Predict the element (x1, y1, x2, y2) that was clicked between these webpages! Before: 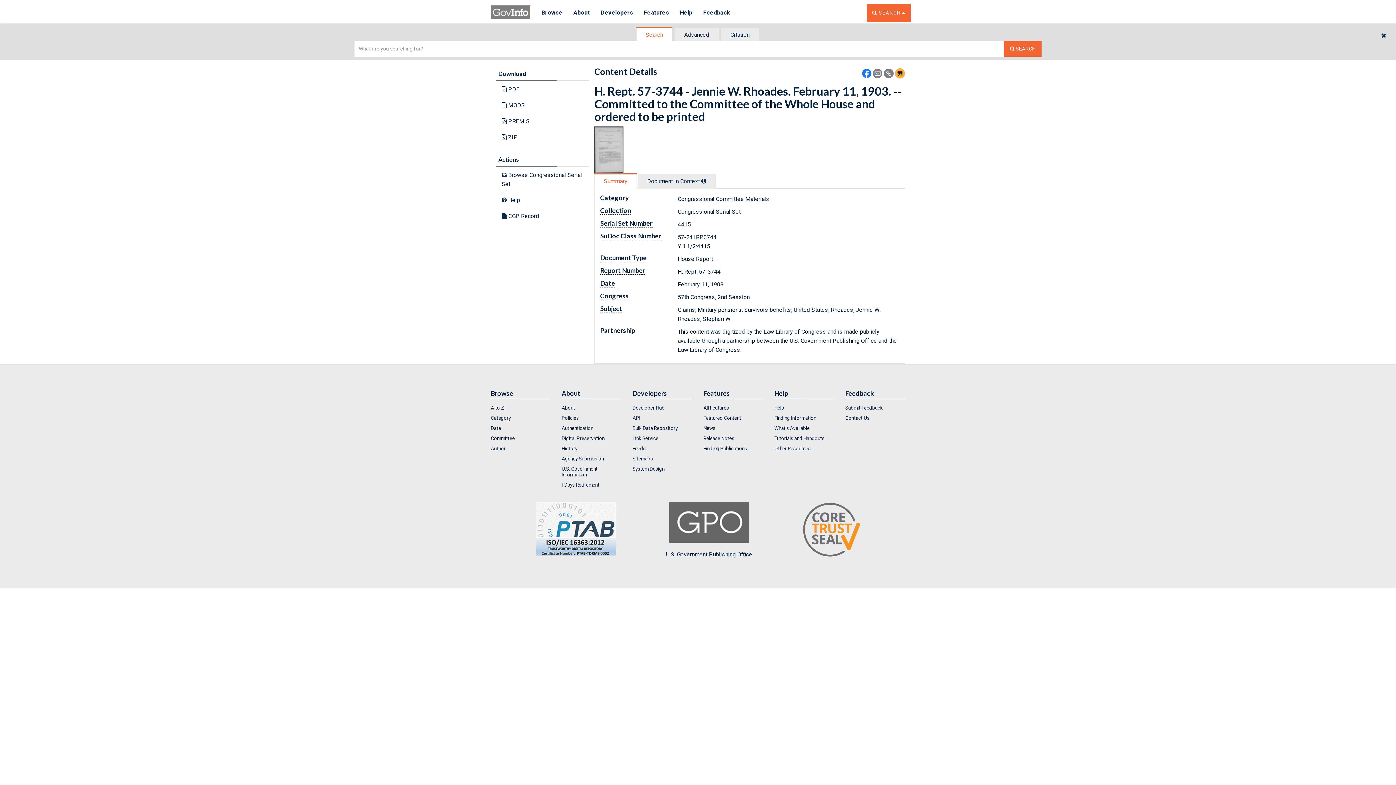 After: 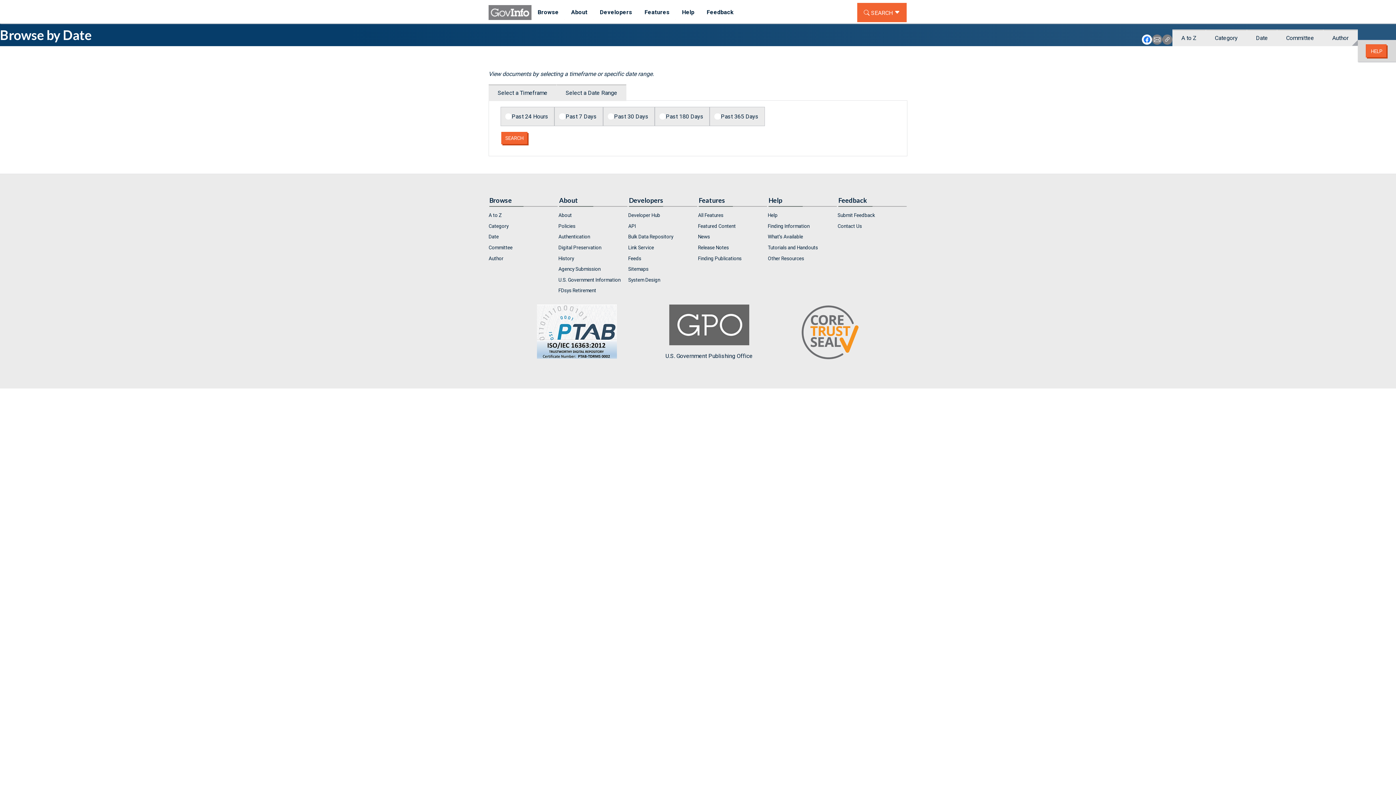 Action: label: Date bbox: (490, 423, 550, 432)